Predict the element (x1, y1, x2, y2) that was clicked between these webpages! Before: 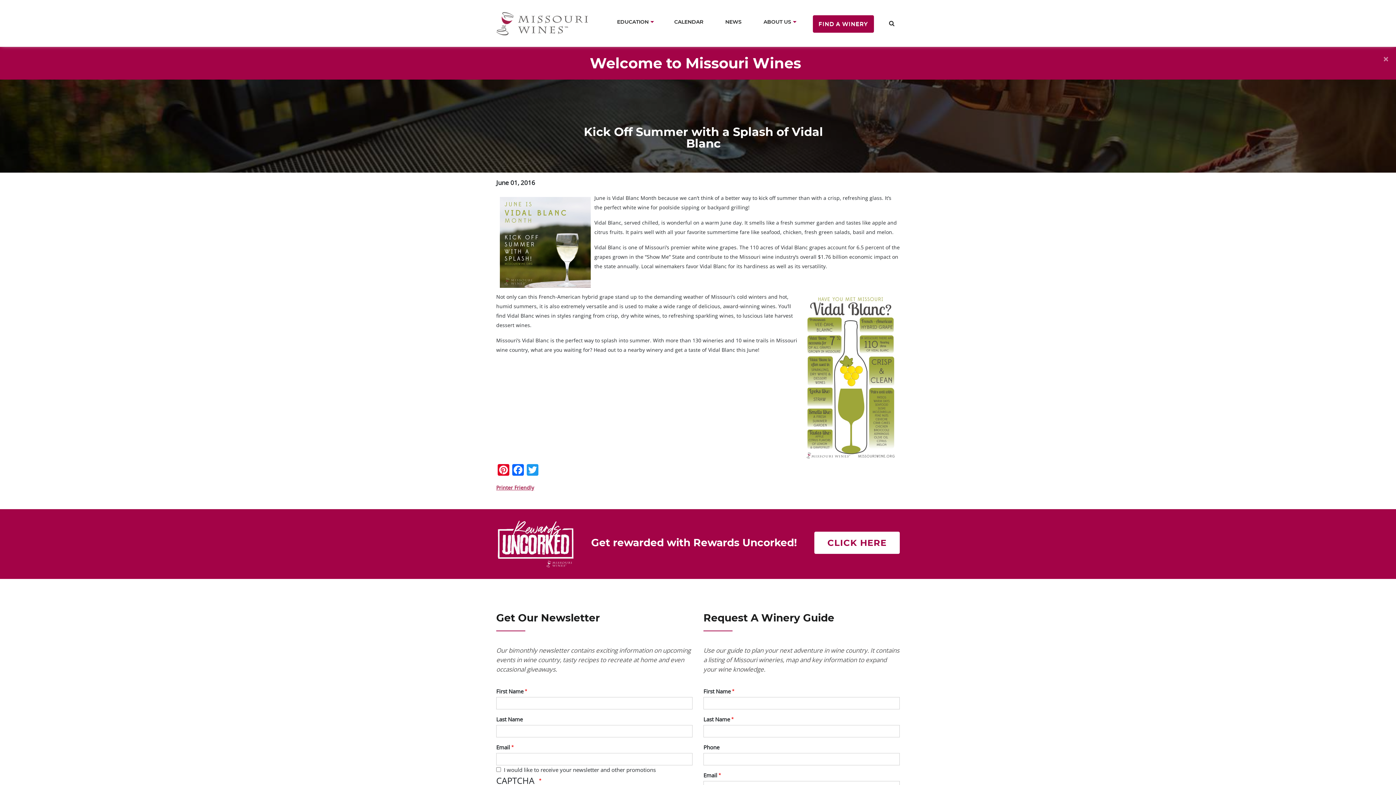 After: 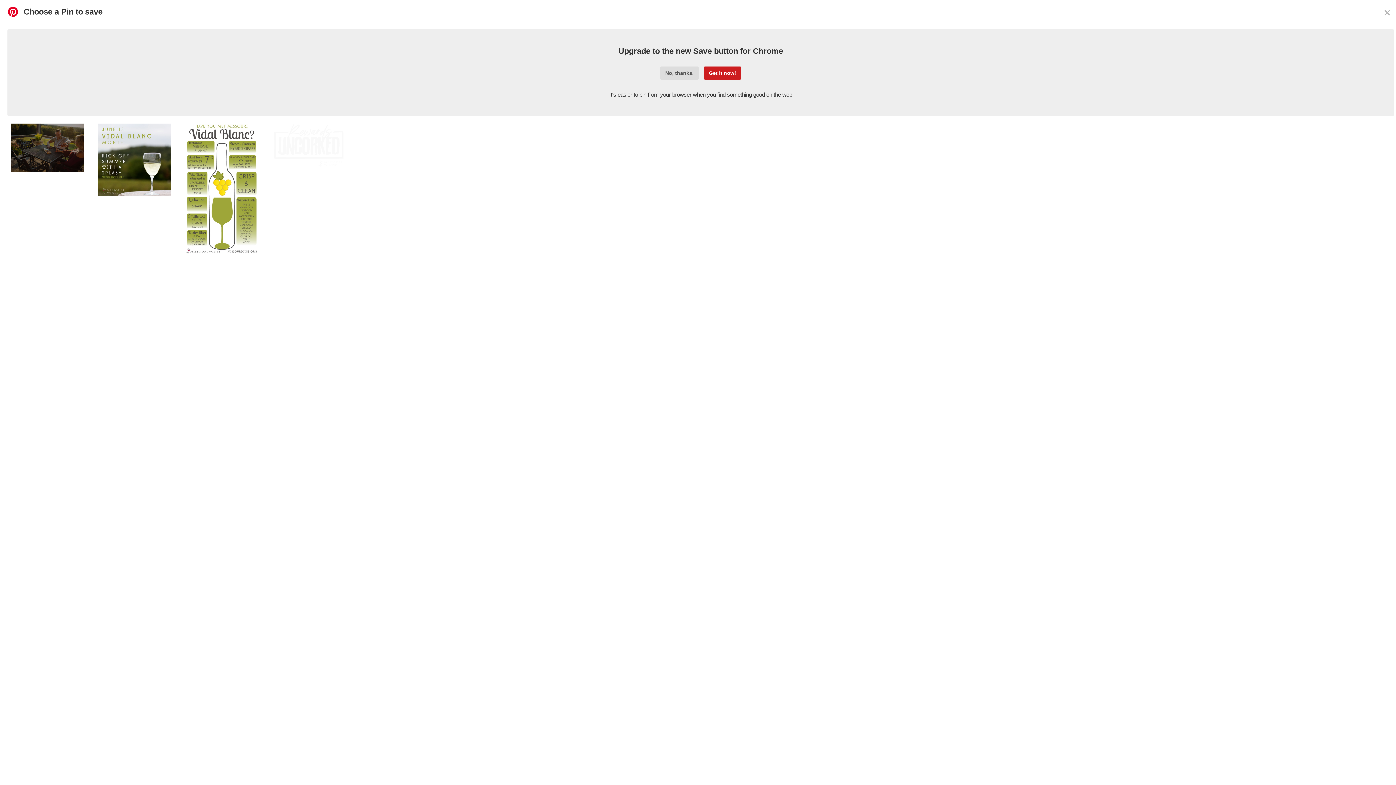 Action: bbox: (496, 463, 510, 476) label: Pinterest